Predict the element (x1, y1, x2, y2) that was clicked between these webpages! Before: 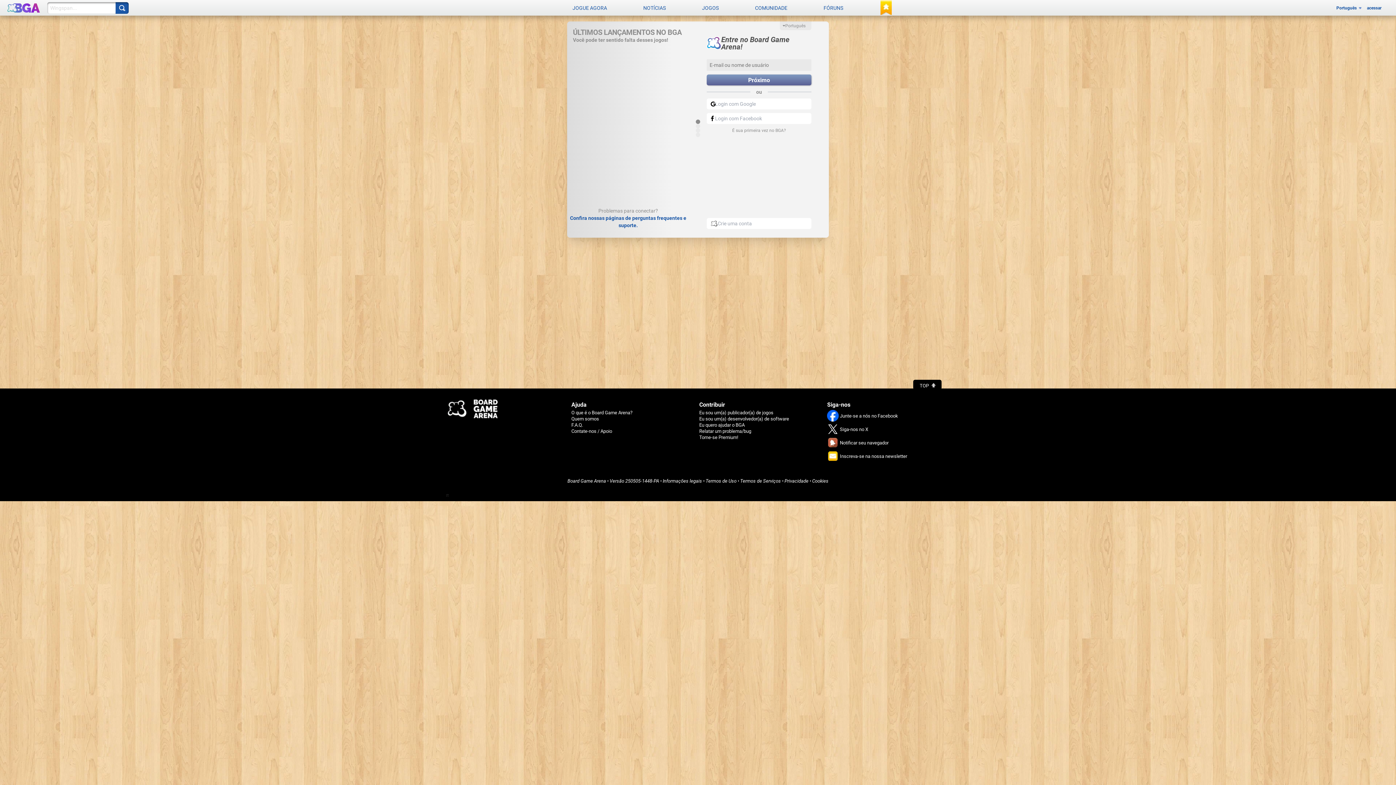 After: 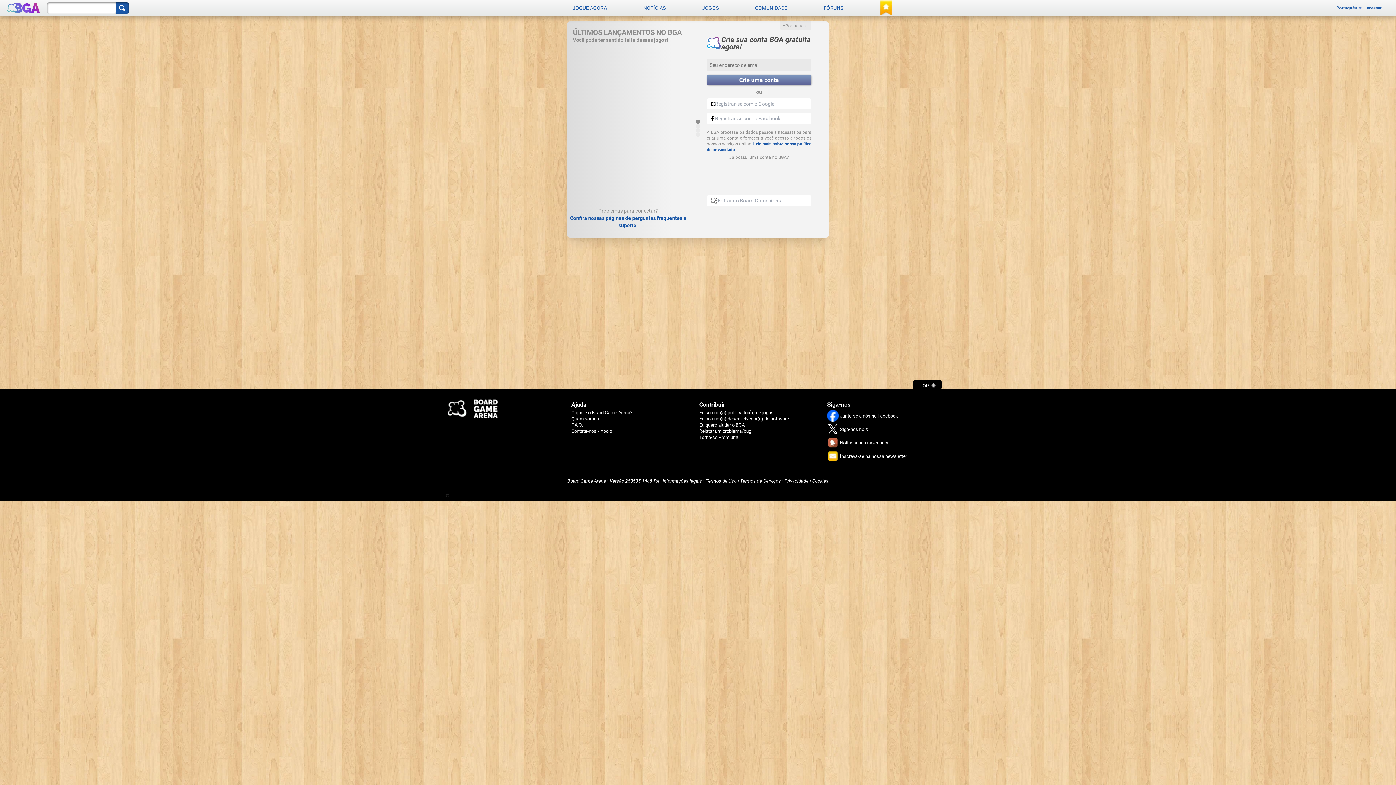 Action: bbox: (706, 218, 811, 229) label: Crie uma conta